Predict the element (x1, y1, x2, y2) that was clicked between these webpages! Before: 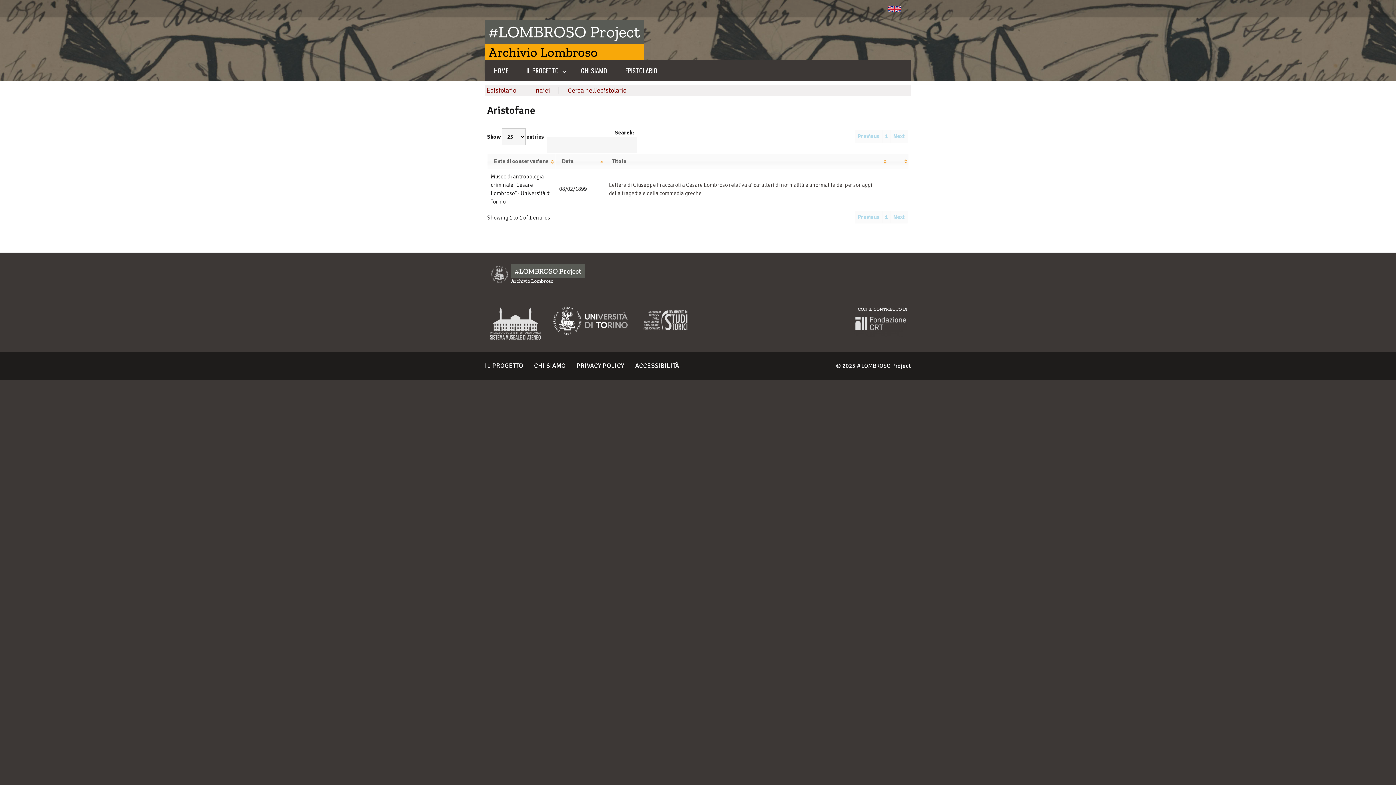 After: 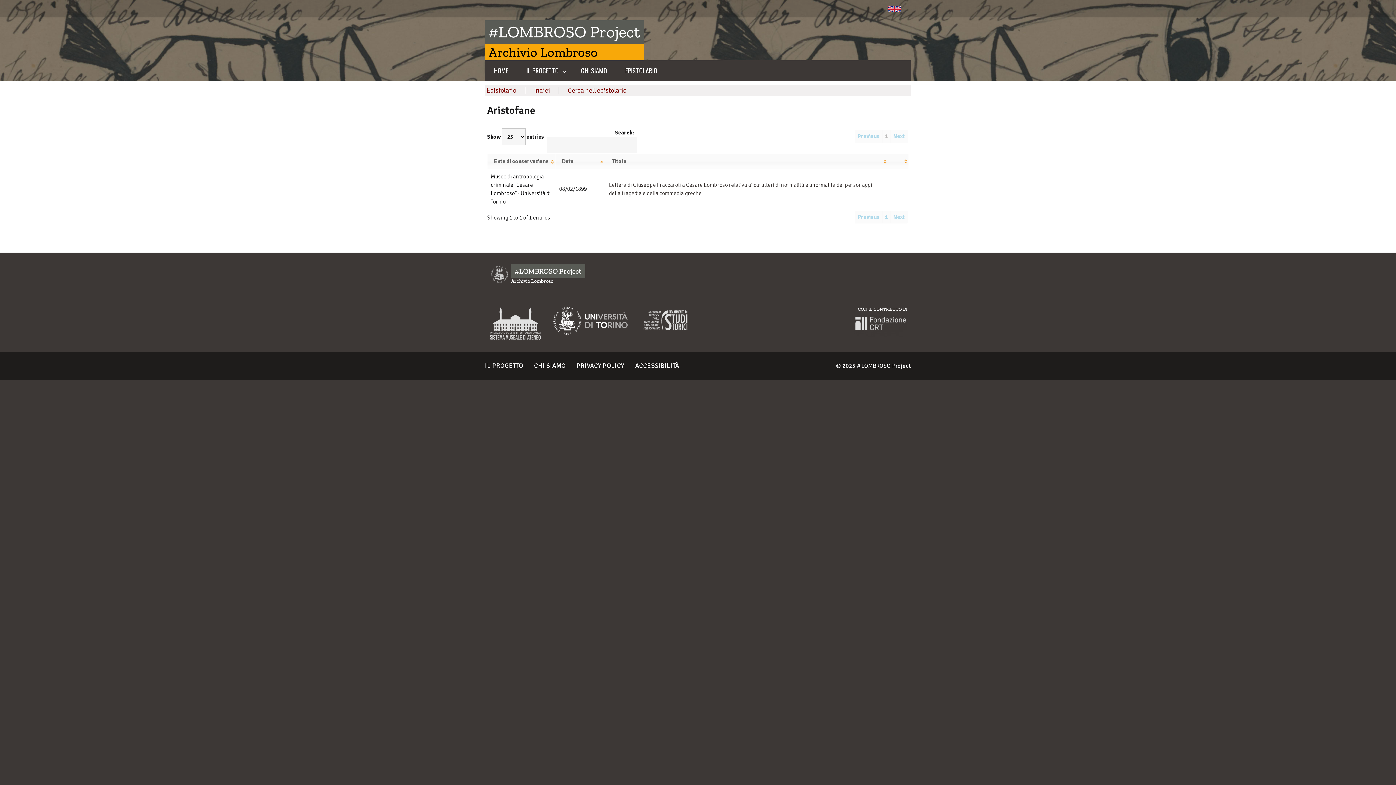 Action: label: 1 bbox: (882, 130, 891, 142)